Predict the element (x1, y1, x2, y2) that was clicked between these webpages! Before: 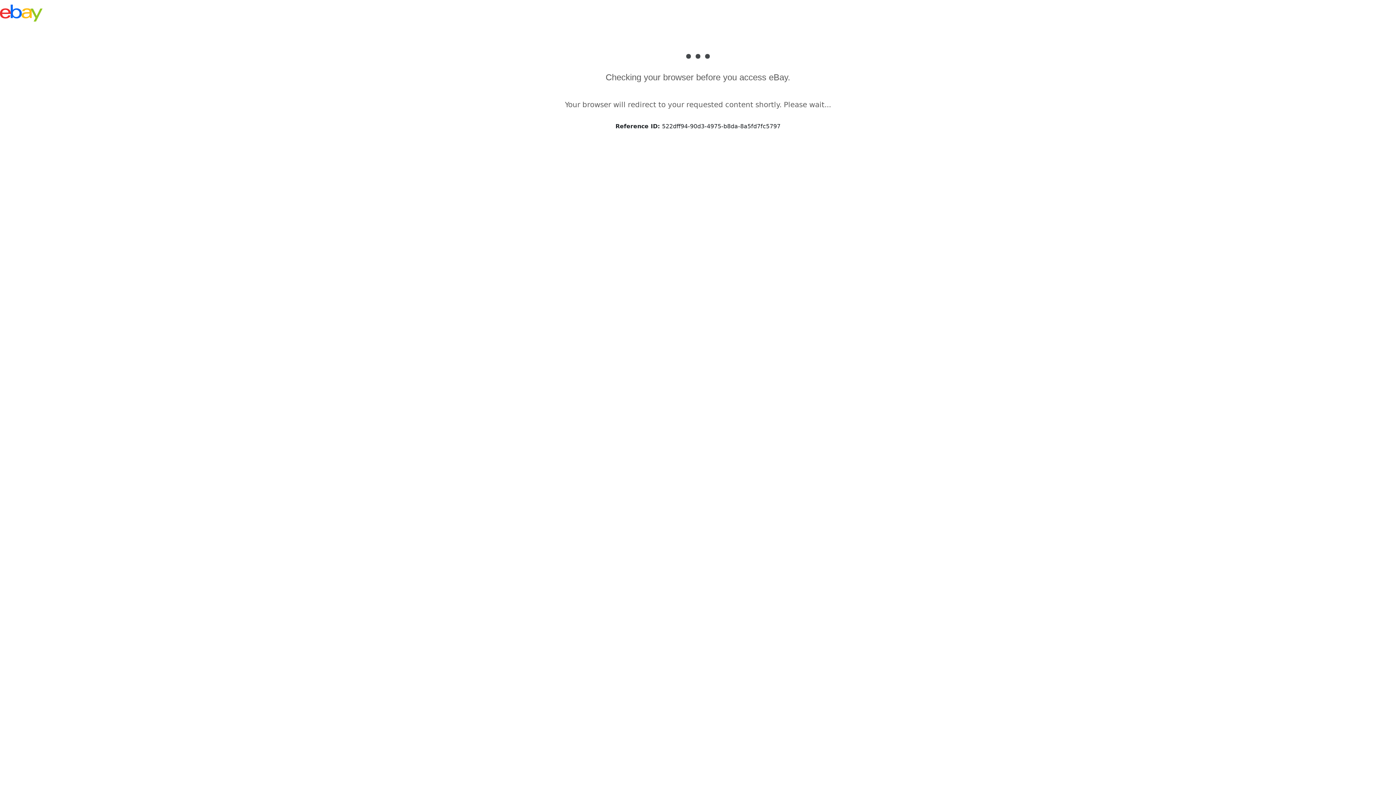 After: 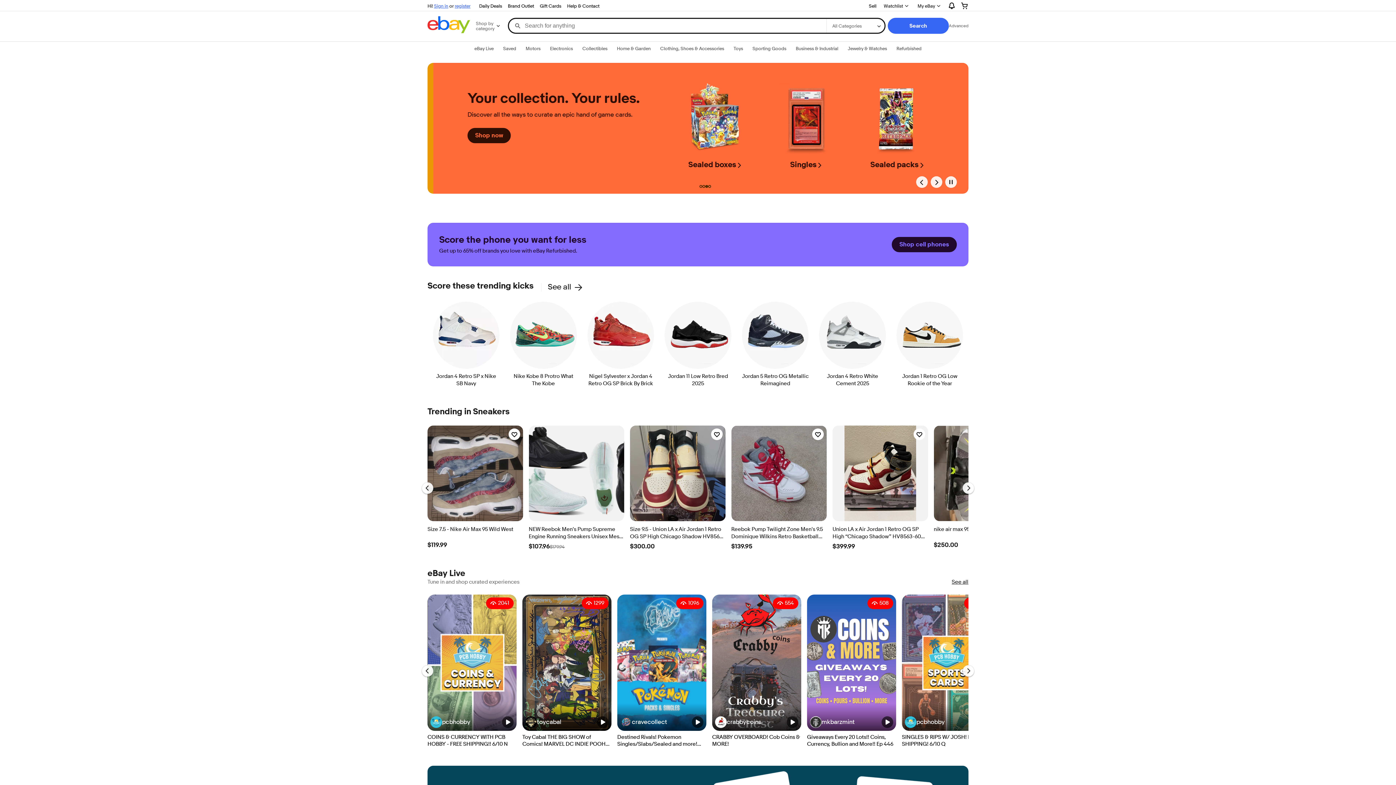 Action: bbox: (0, 4, 42, 21)